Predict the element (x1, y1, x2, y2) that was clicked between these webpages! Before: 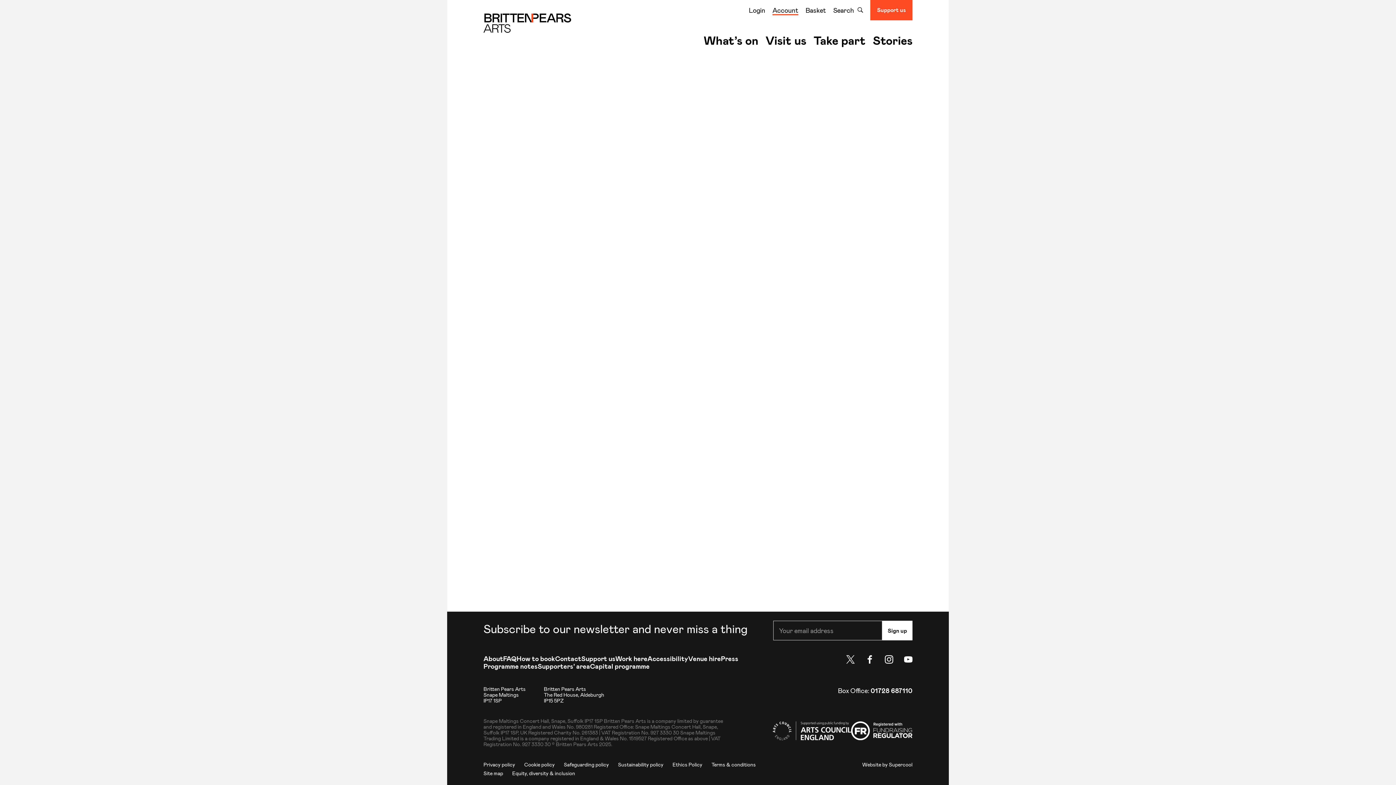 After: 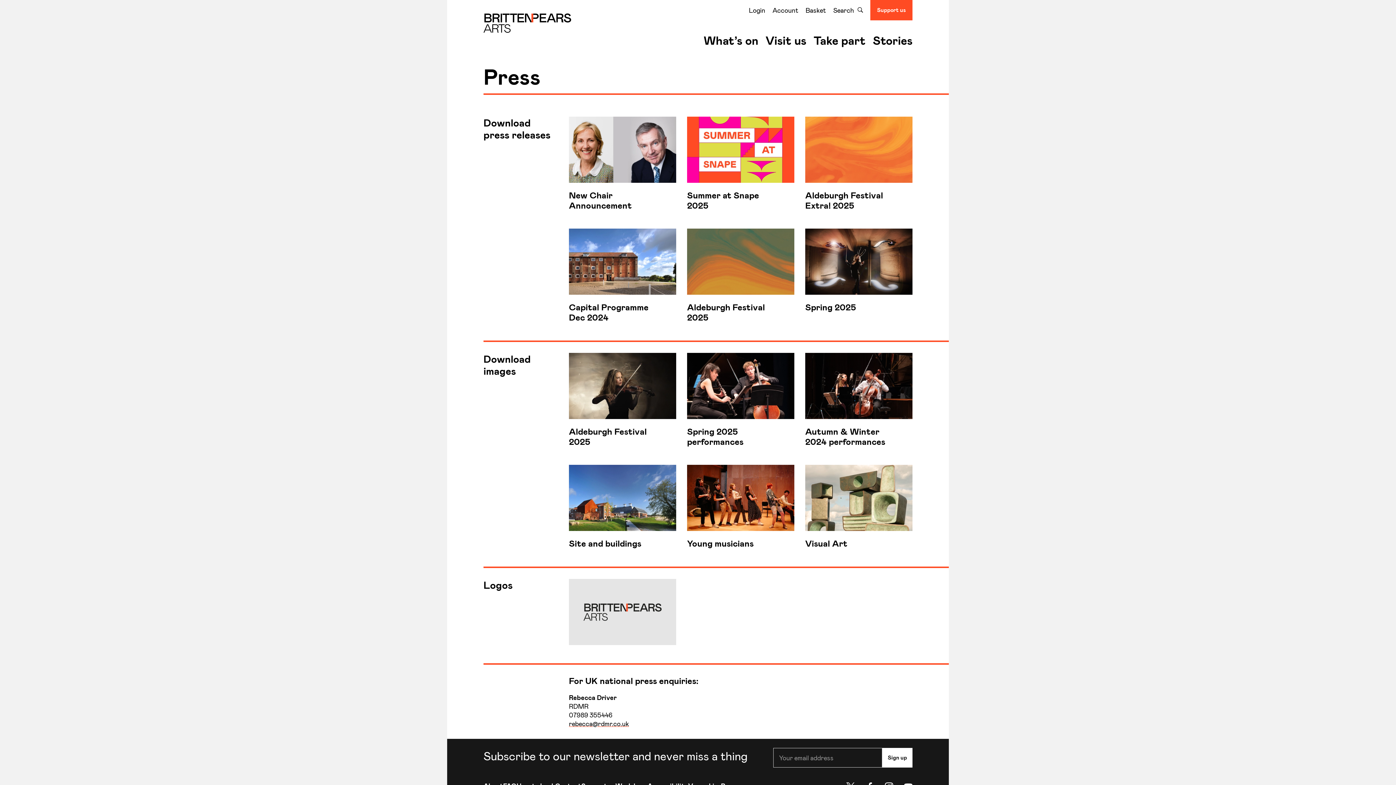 Action: label: Press bbox: (721, 654, 738, 664)